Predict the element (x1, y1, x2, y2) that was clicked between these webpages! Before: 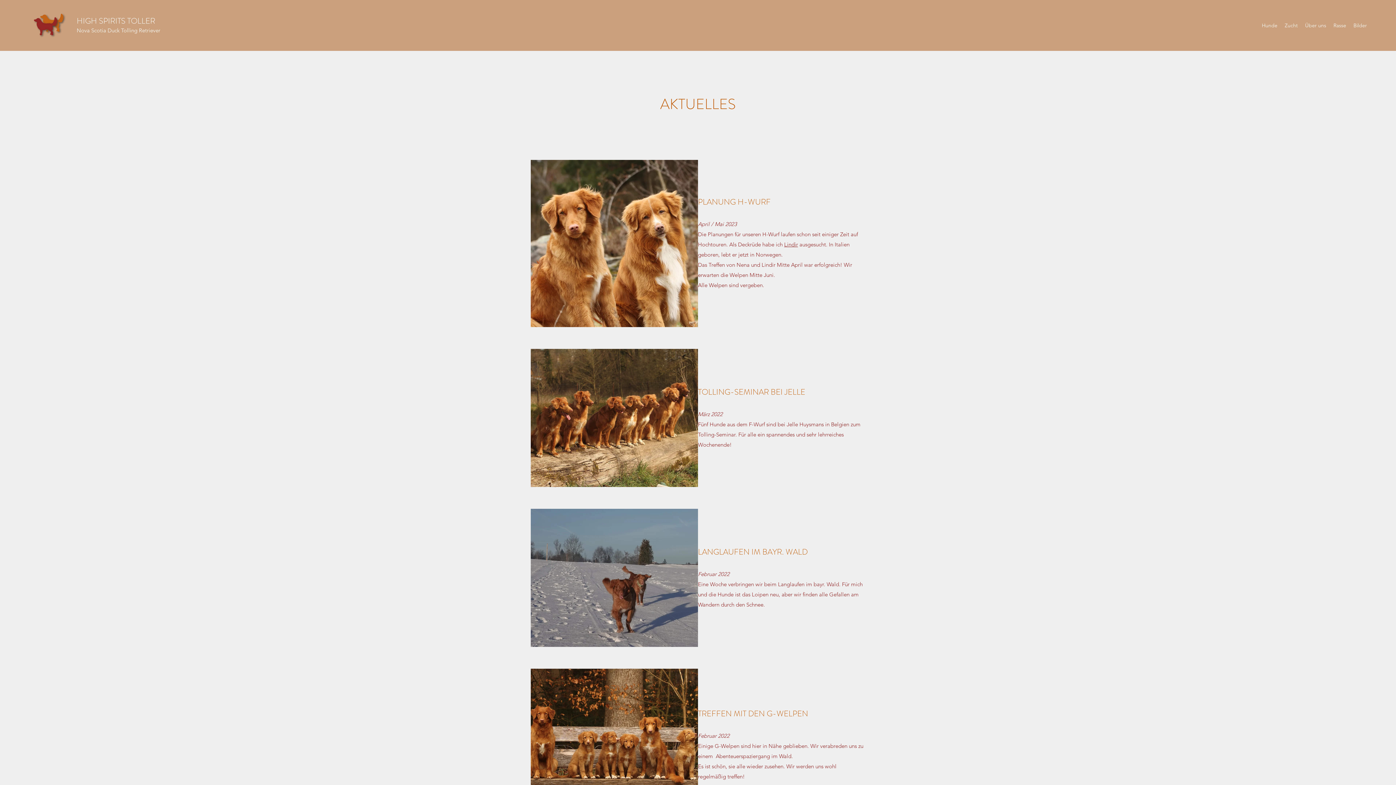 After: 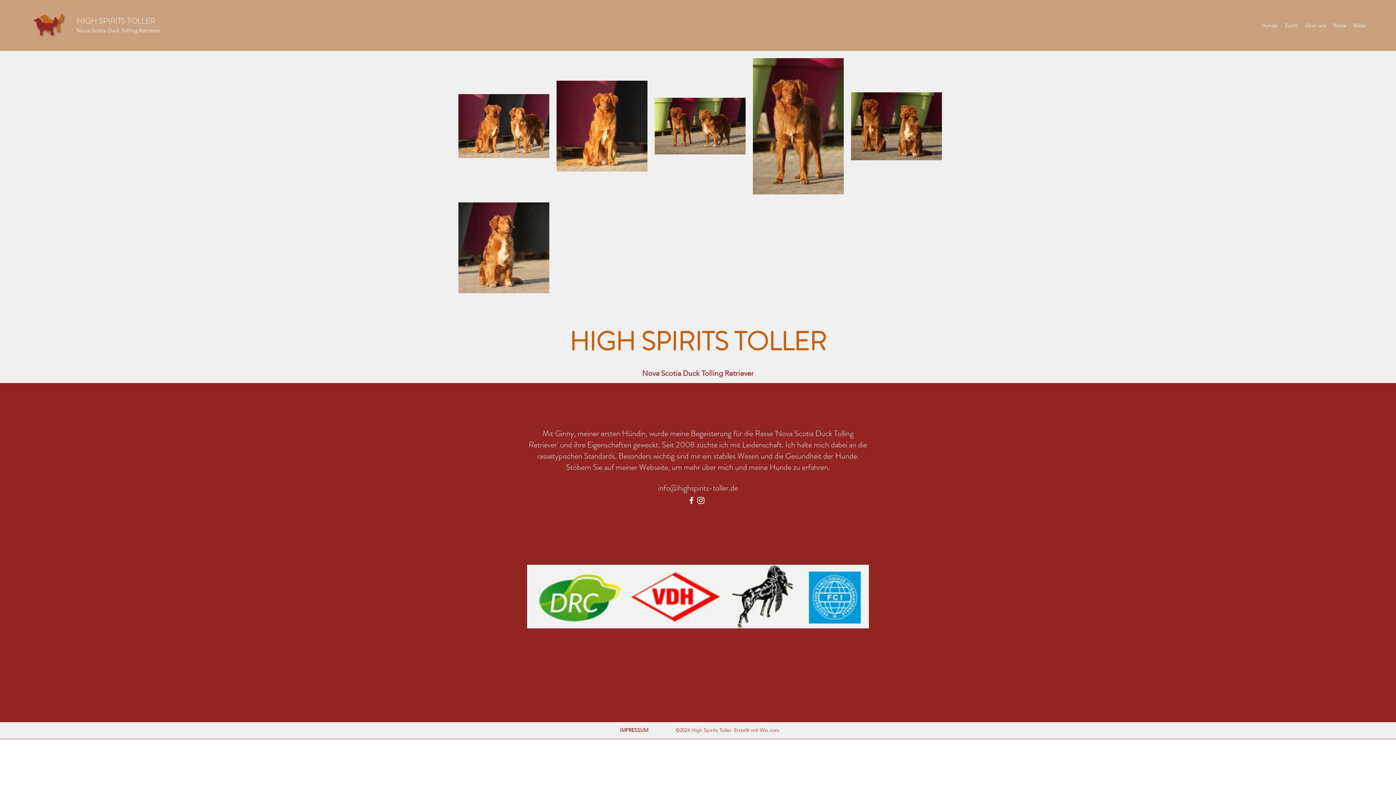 Action: bbox: (29, 10, 71, 40)